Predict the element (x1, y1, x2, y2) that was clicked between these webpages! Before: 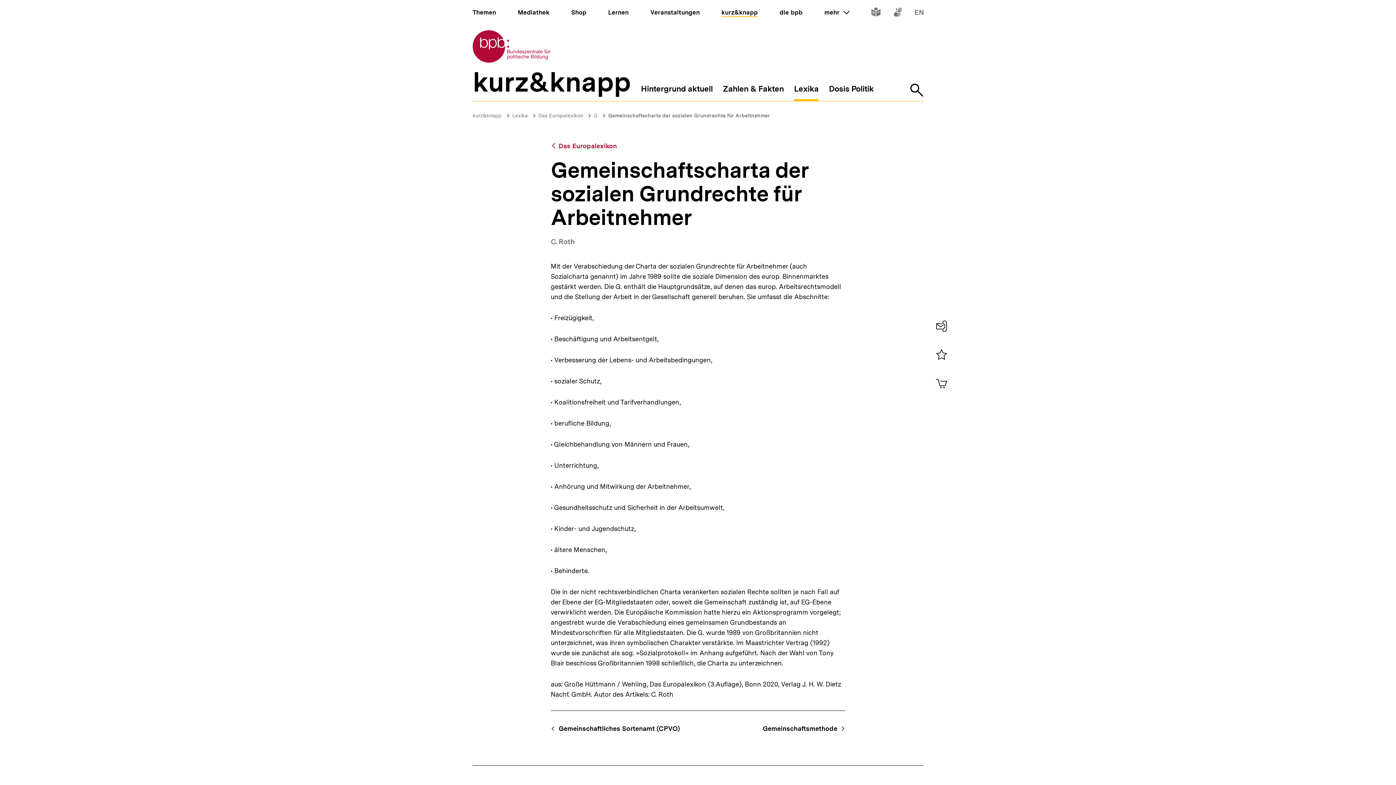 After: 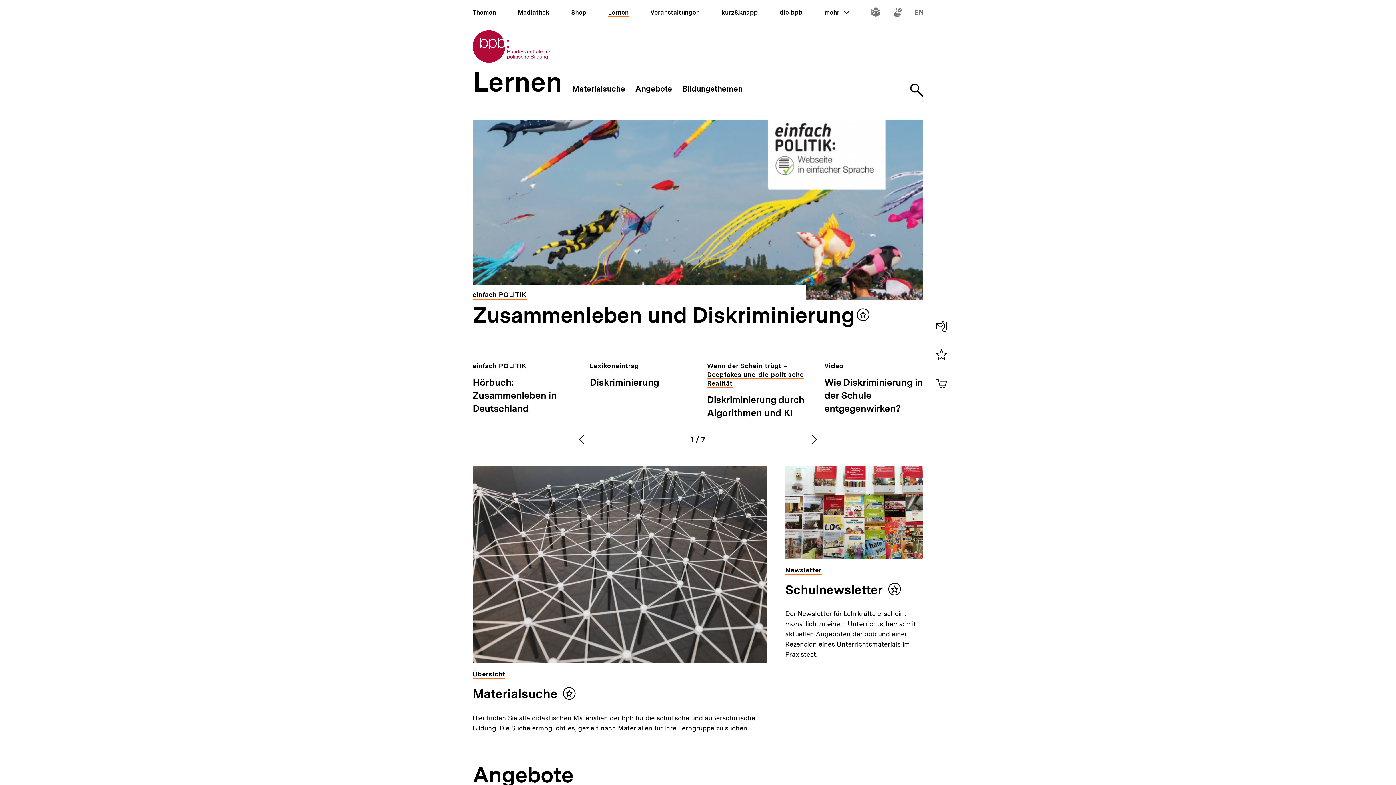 Action: label: Lernen bbox: (608, 8, 628, 16)